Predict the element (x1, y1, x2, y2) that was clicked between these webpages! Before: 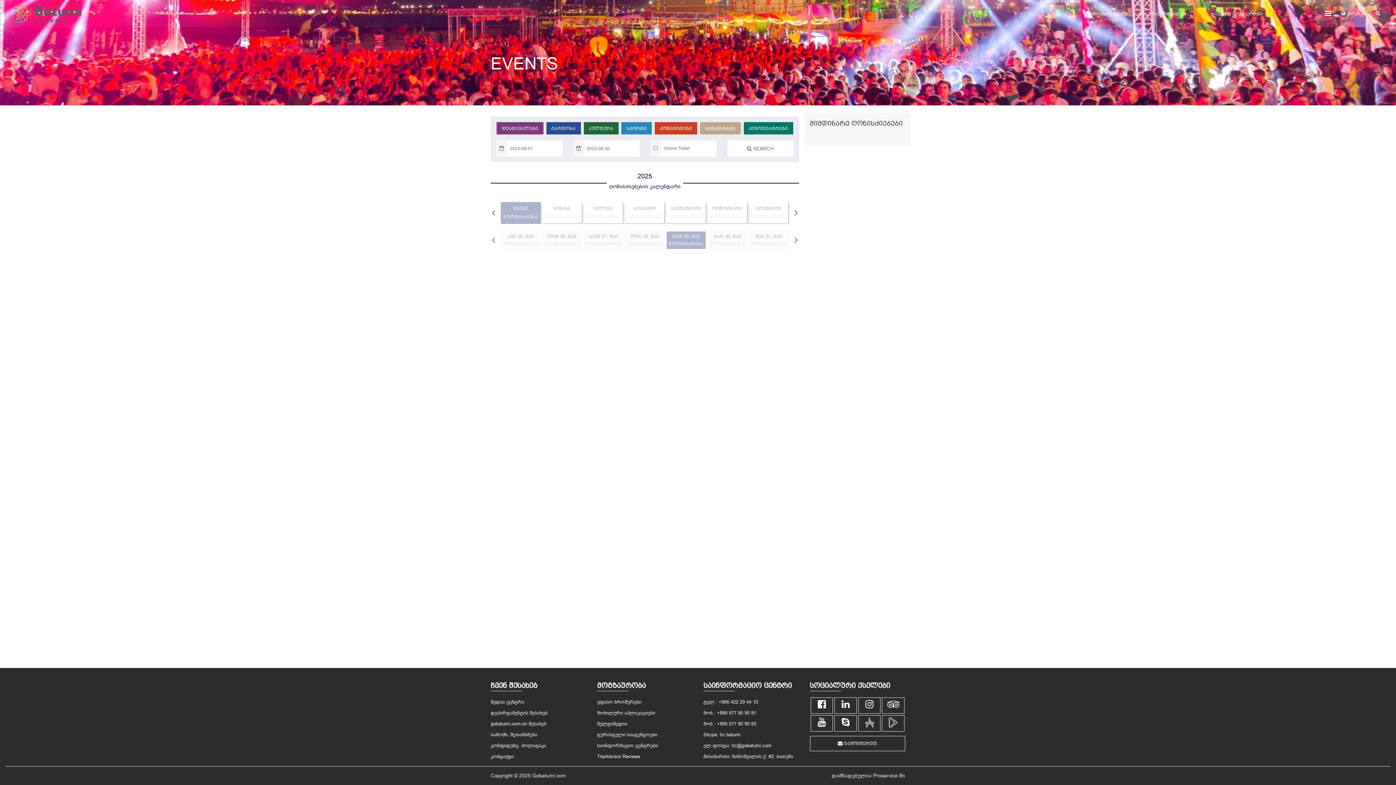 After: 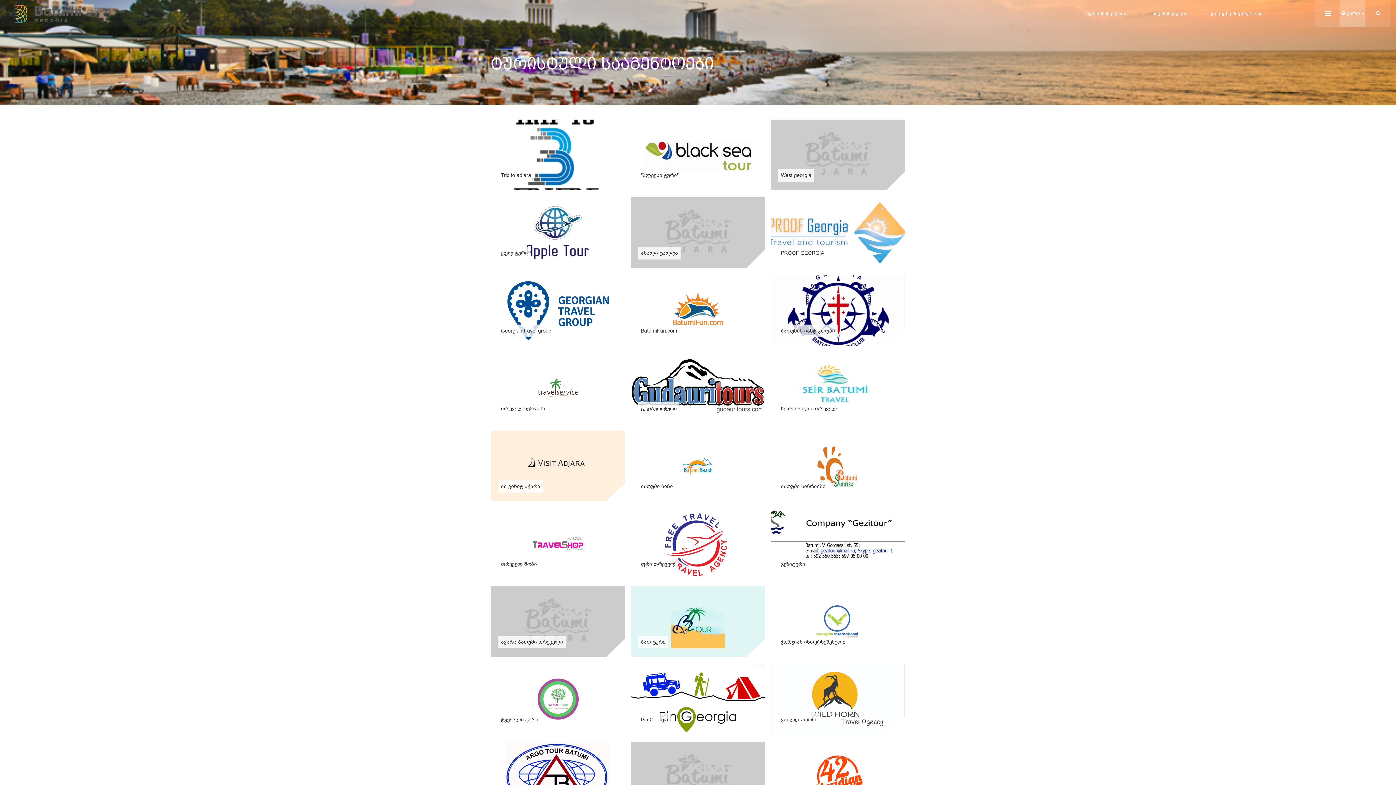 Action: bbox: (597, 732, 657, 738) label: ტურისტული სააგენტოები